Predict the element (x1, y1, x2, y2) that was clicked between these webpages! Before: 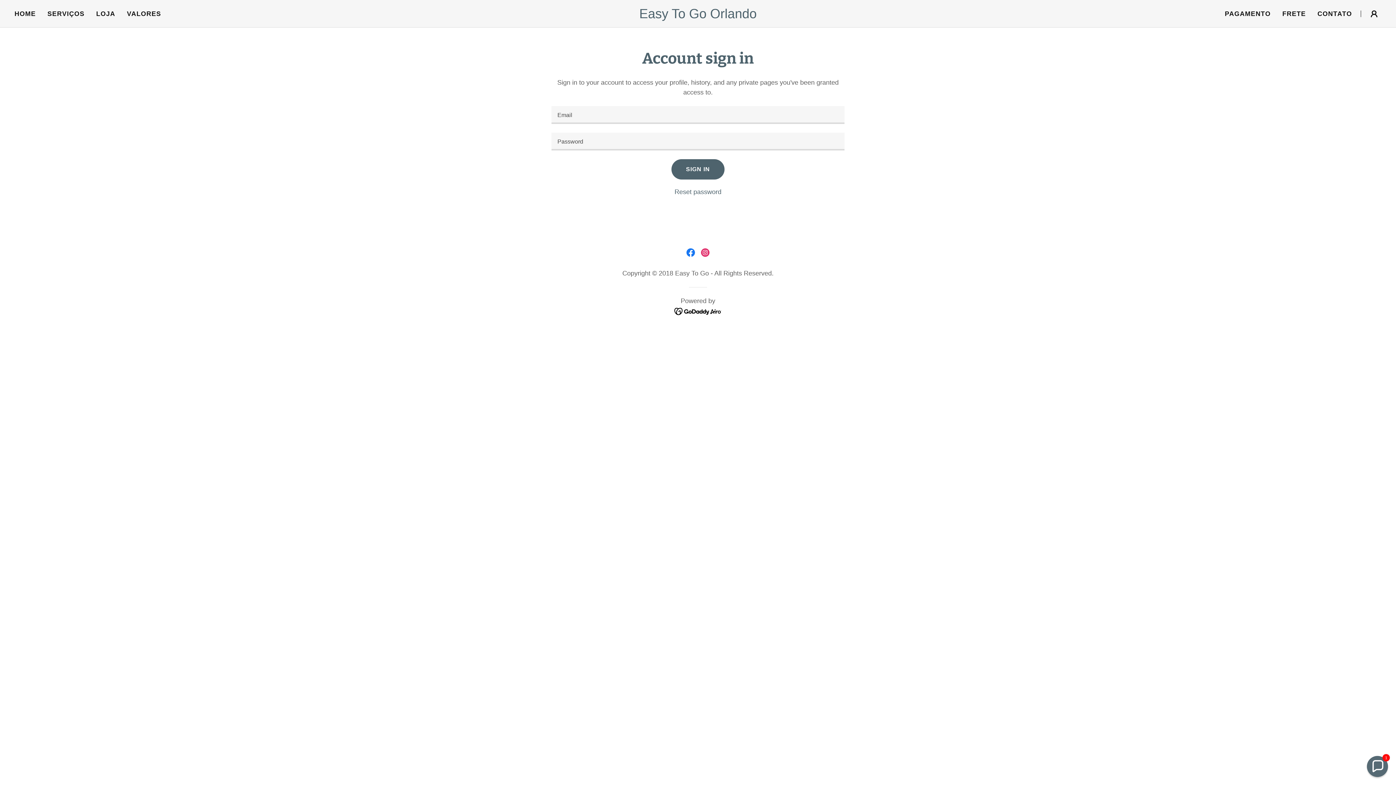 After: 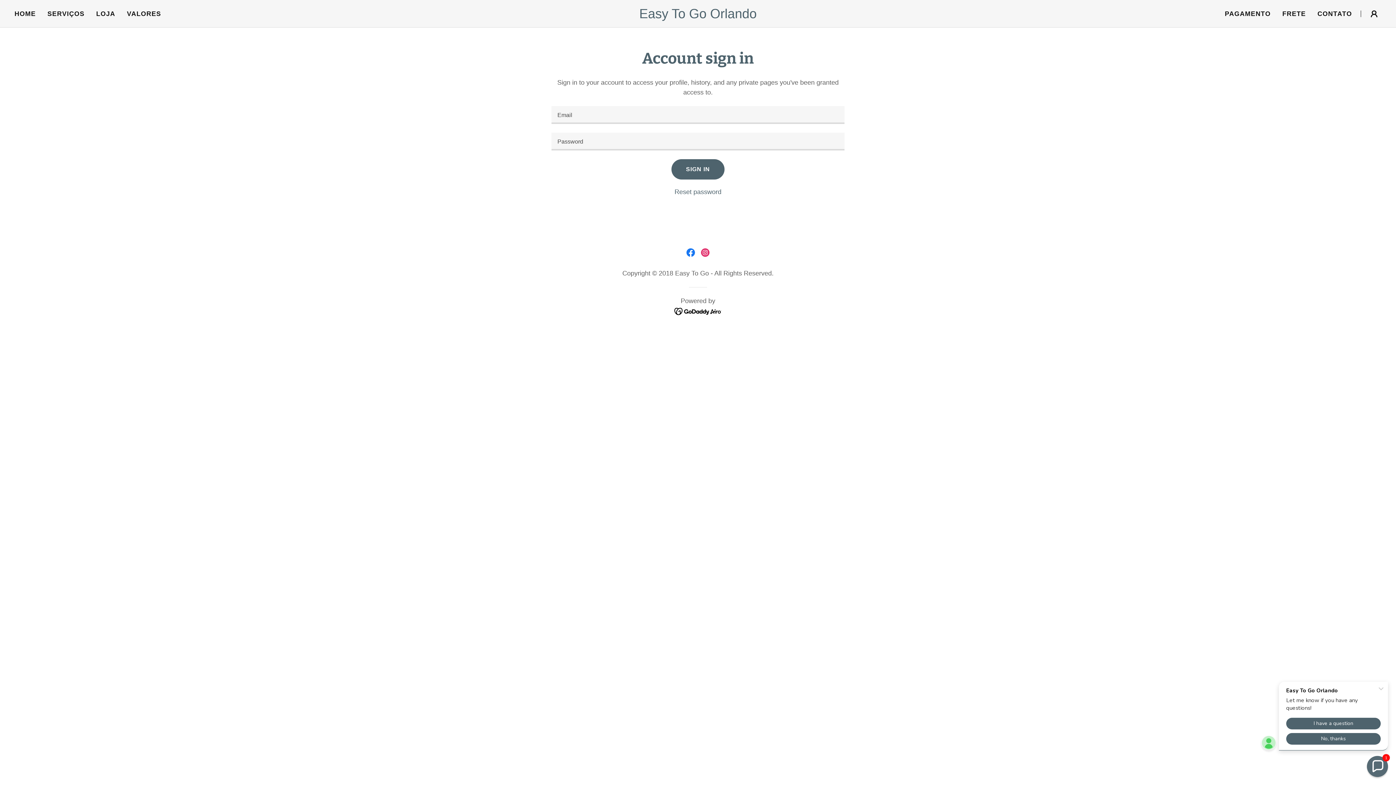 Action: bbox: (683, 245, 698, 260) label: Facebook Social Link